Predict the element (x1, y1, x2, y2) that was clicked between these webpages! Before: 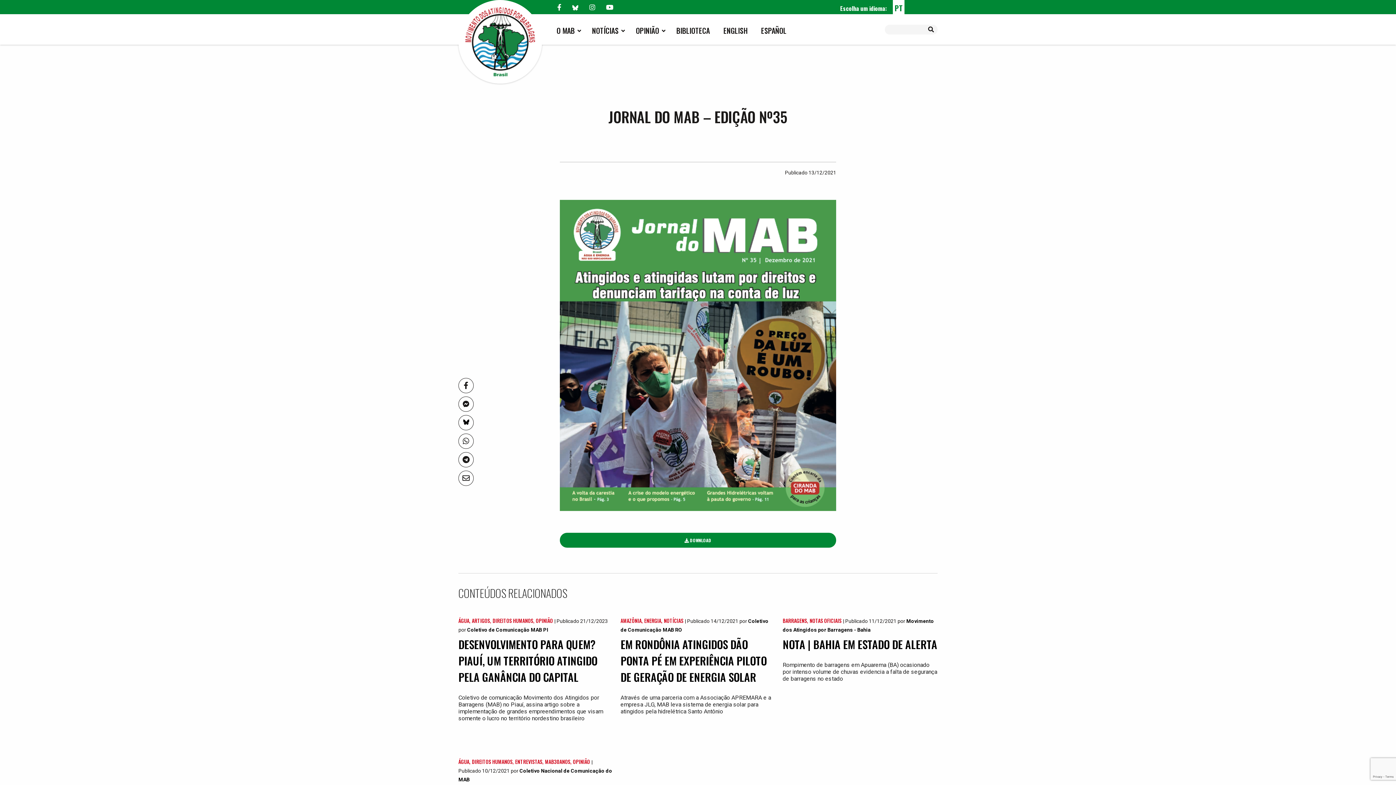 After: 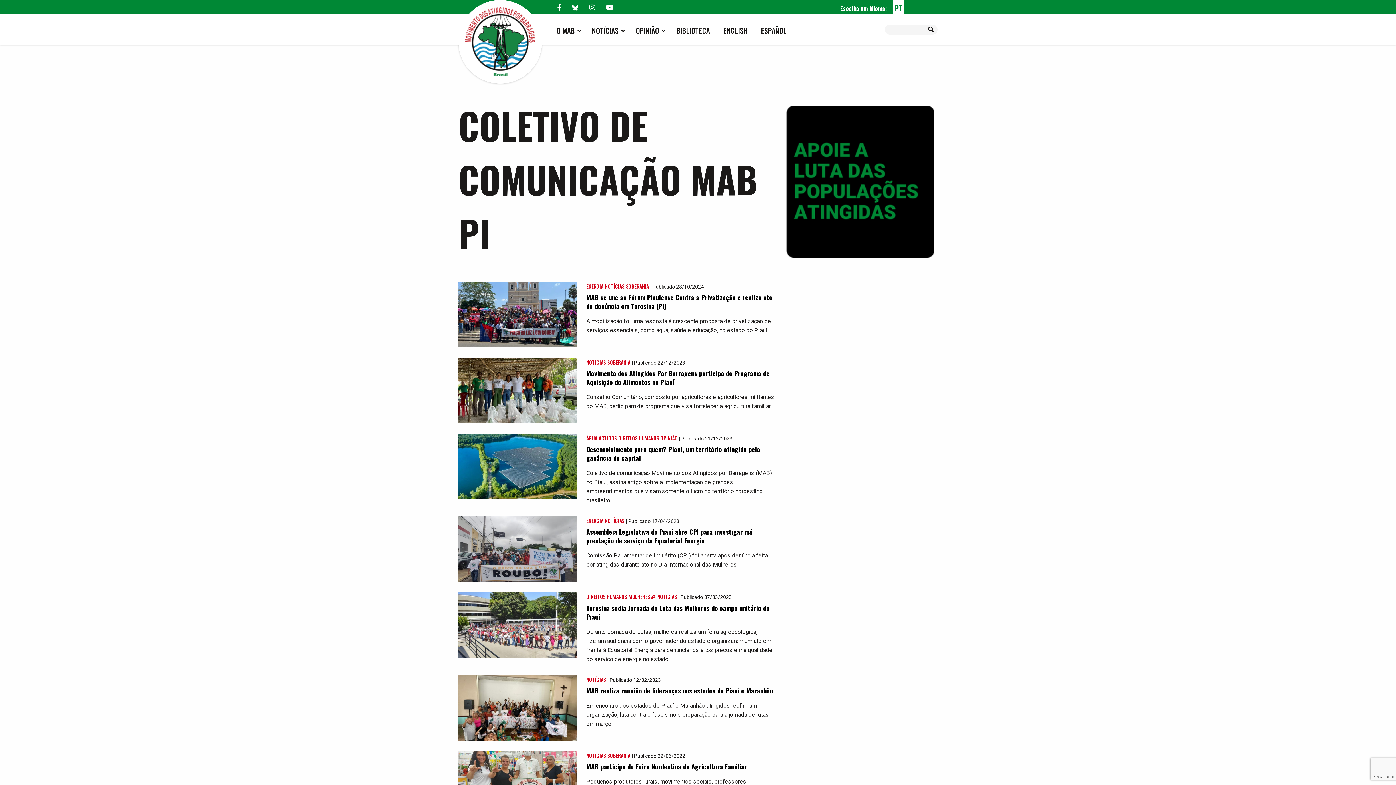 Action: bbox: (467, 627, 548, 633) label: Coletivo de Comunicação MAB PI